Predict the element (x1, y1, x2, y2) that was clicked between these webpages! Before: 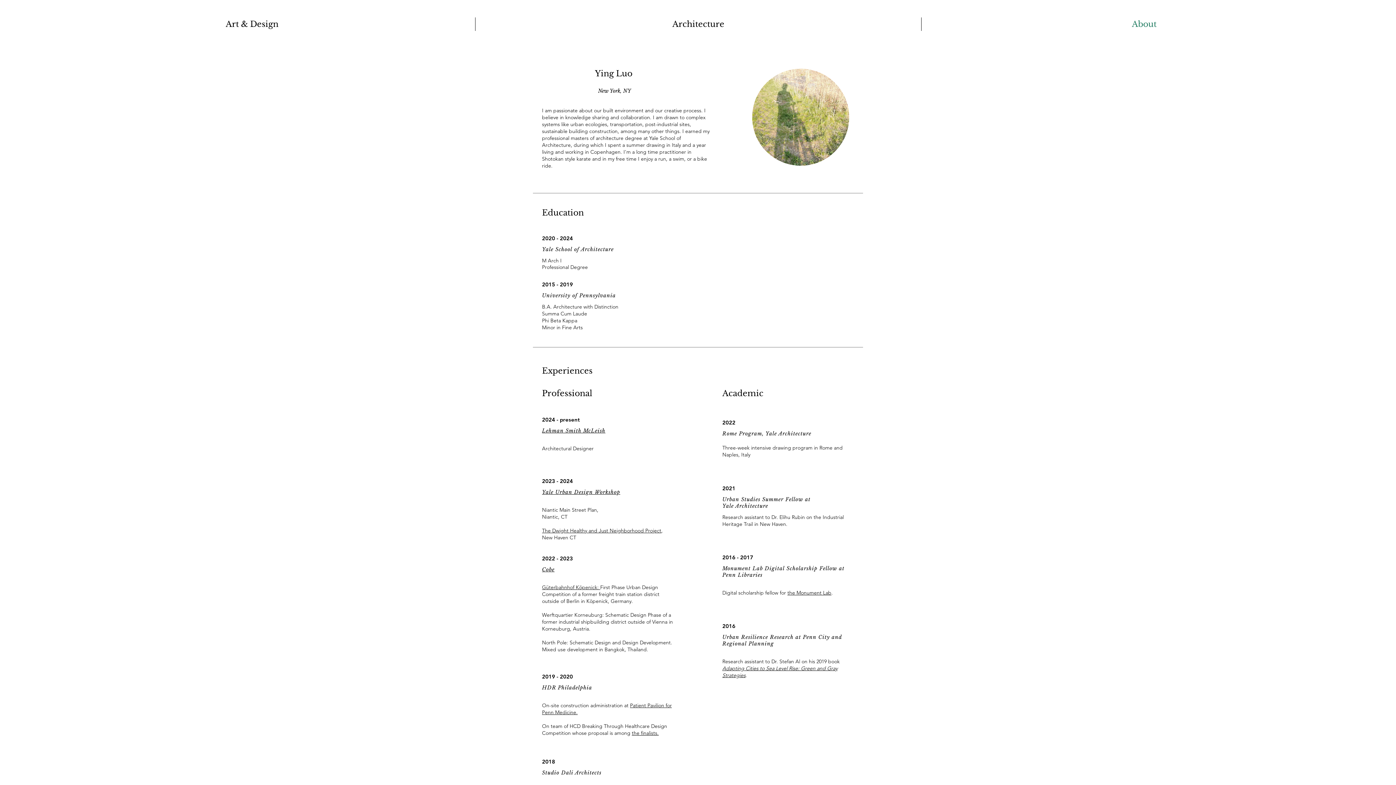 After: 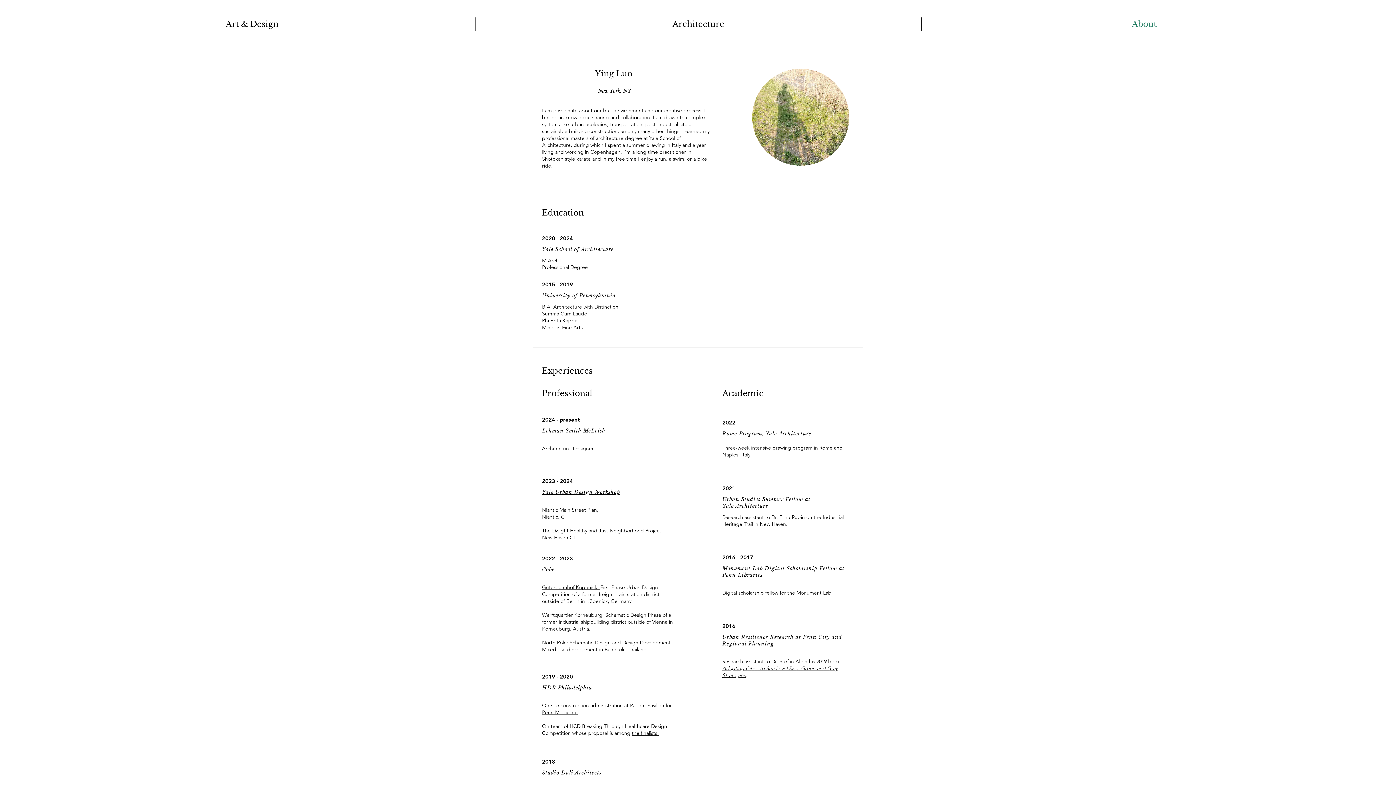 Action: bbox: (921, 17, 1367, 30) label: About